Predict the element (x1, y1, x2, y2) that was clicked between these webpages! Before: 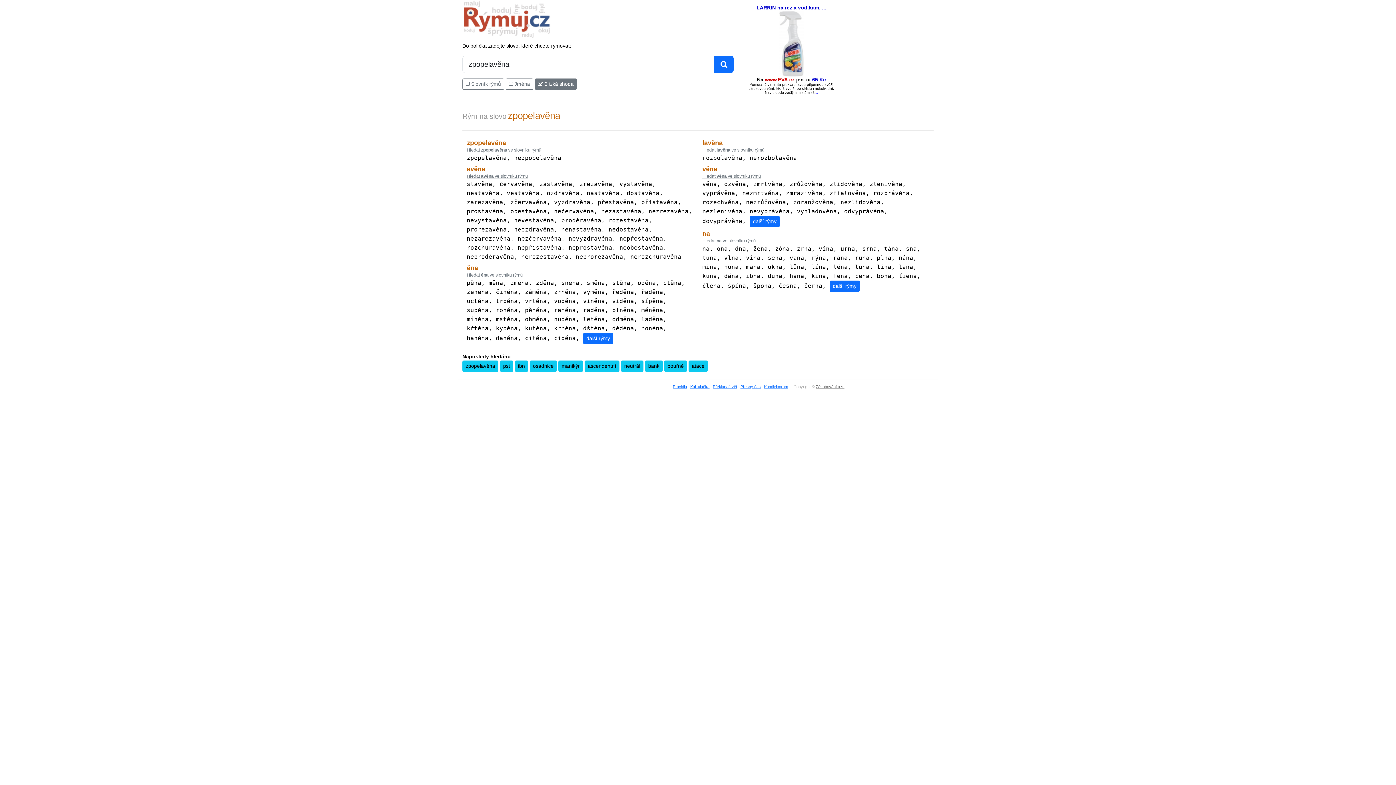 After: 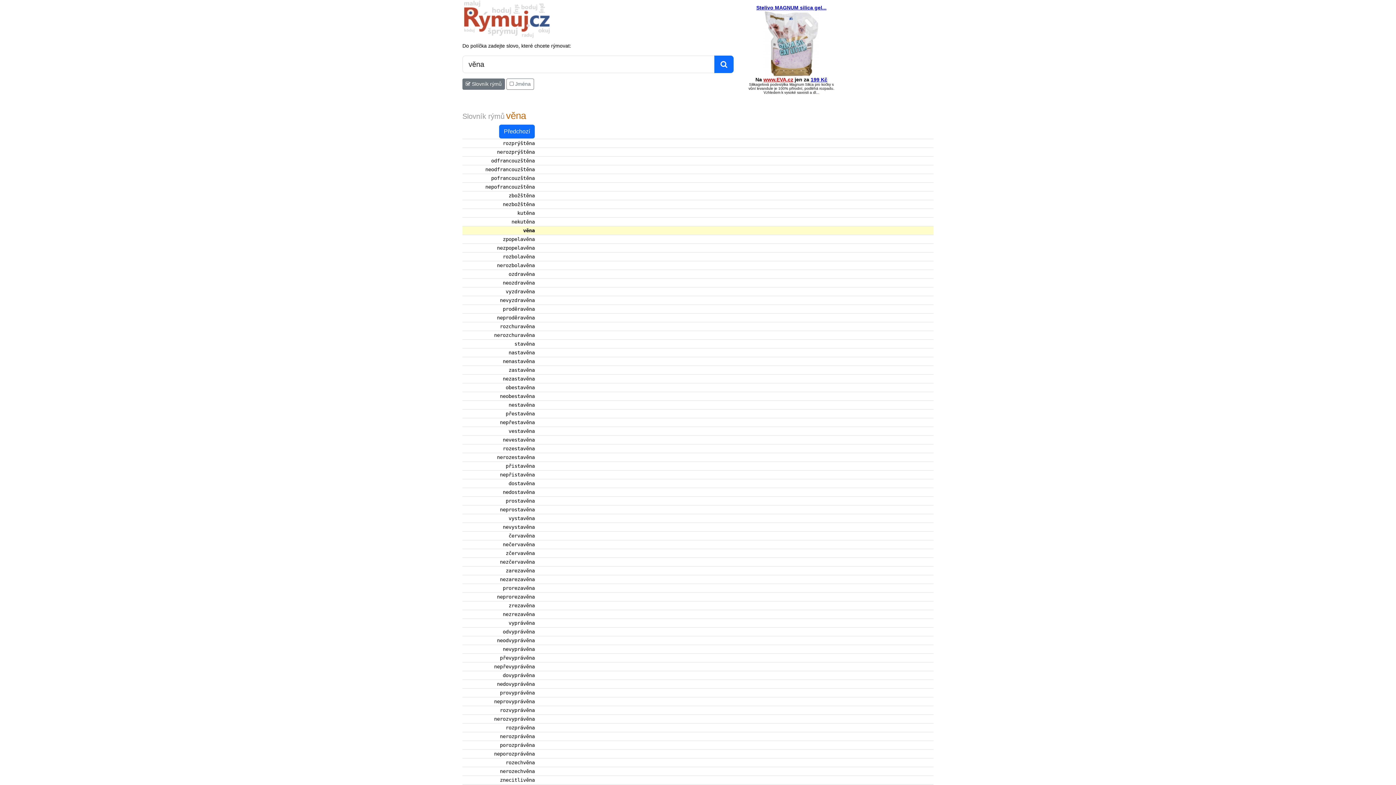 Action: label: Hledat věna ve slovníku rýmů bbox: (702, 173, 761, 178)